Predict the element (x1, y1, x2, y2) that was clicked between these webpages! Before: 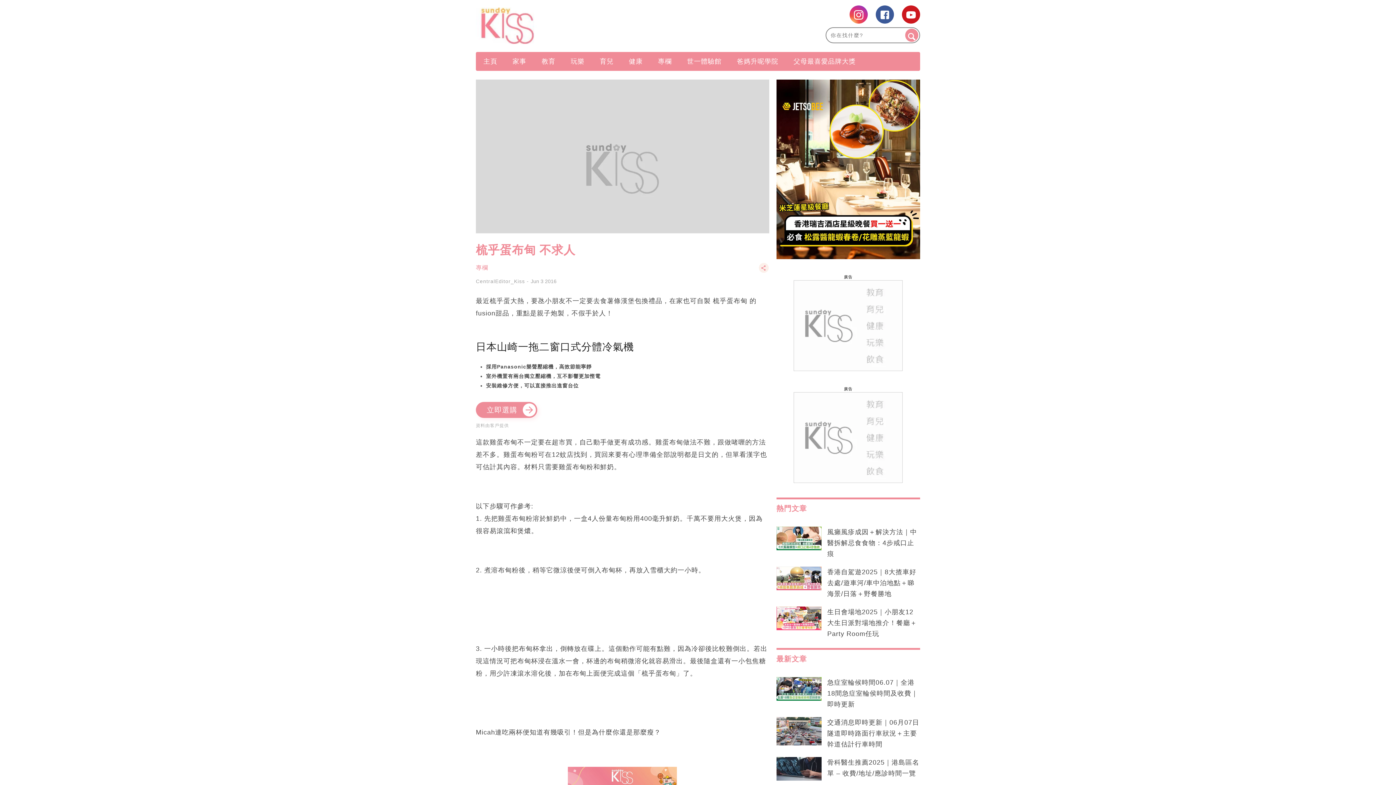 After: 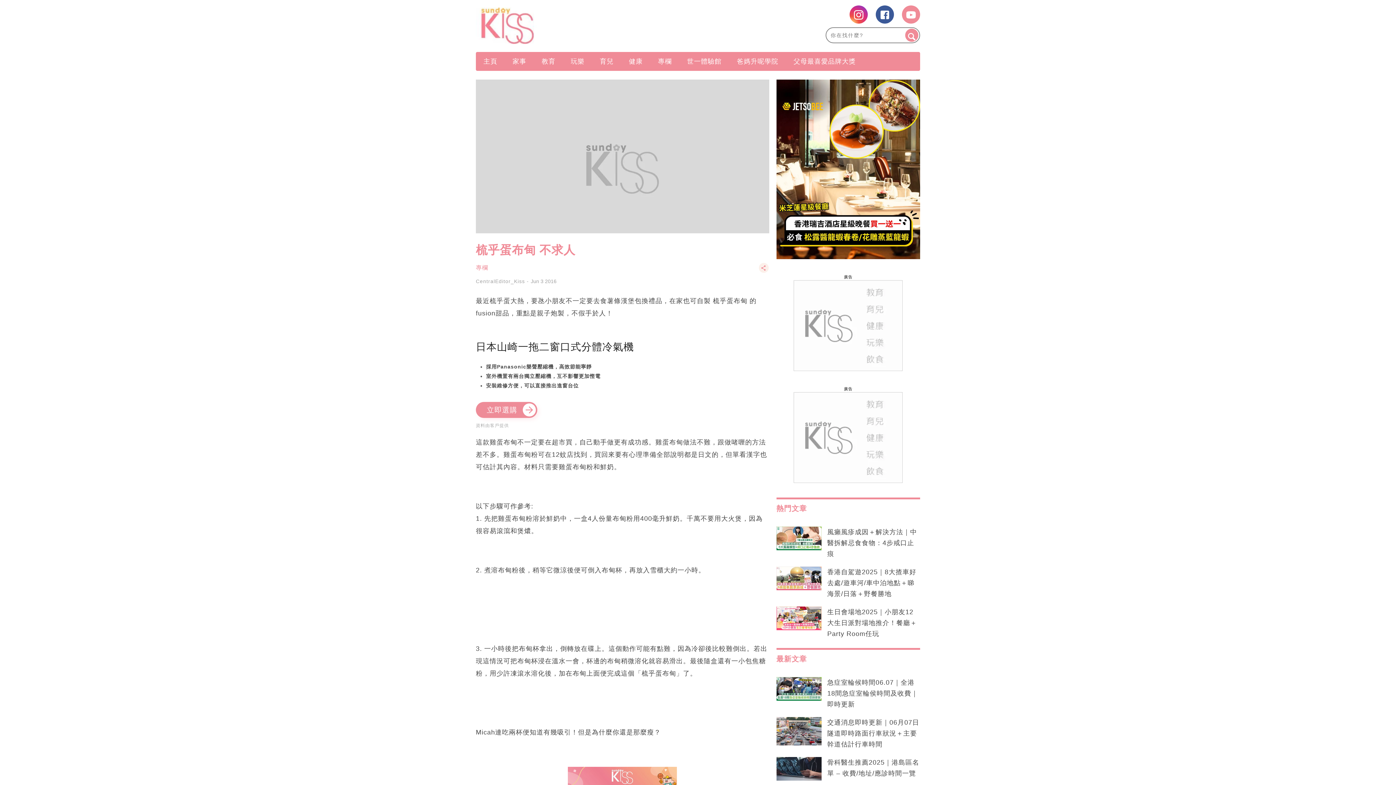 Action: bbox: (902, 5, 920, 23)